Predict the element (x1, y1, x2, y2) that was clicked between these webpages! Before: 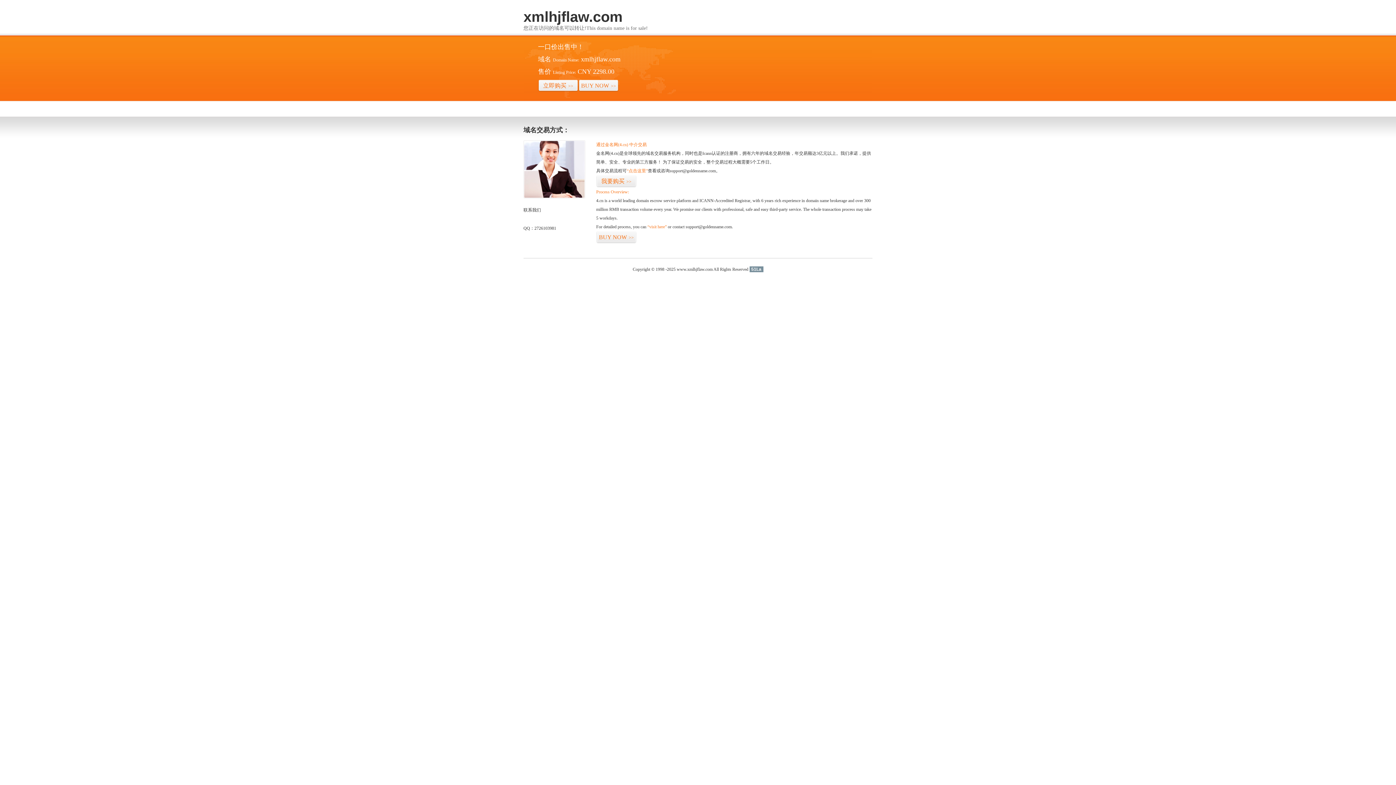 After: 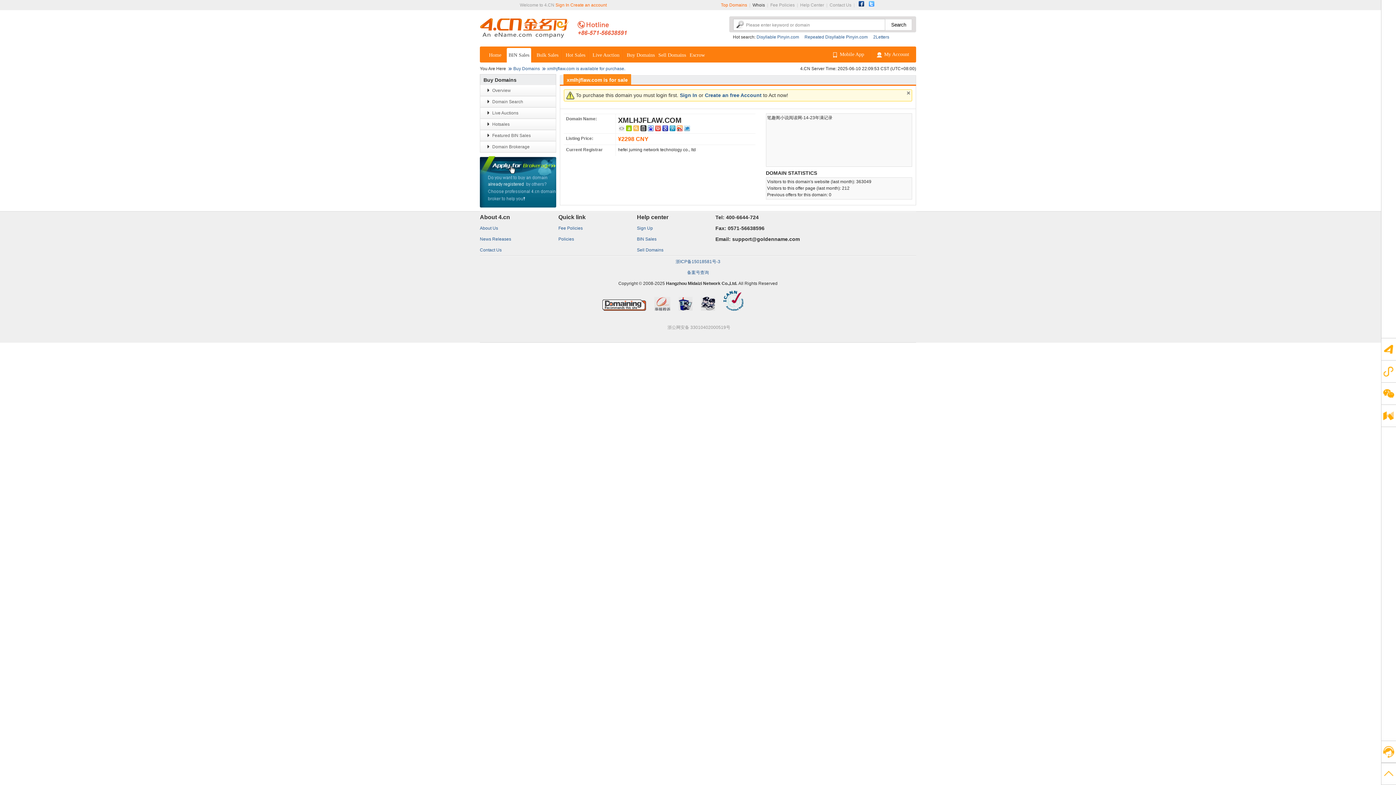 Action: label: BUY NOW>> bbox: (578, 79, 618, 92)